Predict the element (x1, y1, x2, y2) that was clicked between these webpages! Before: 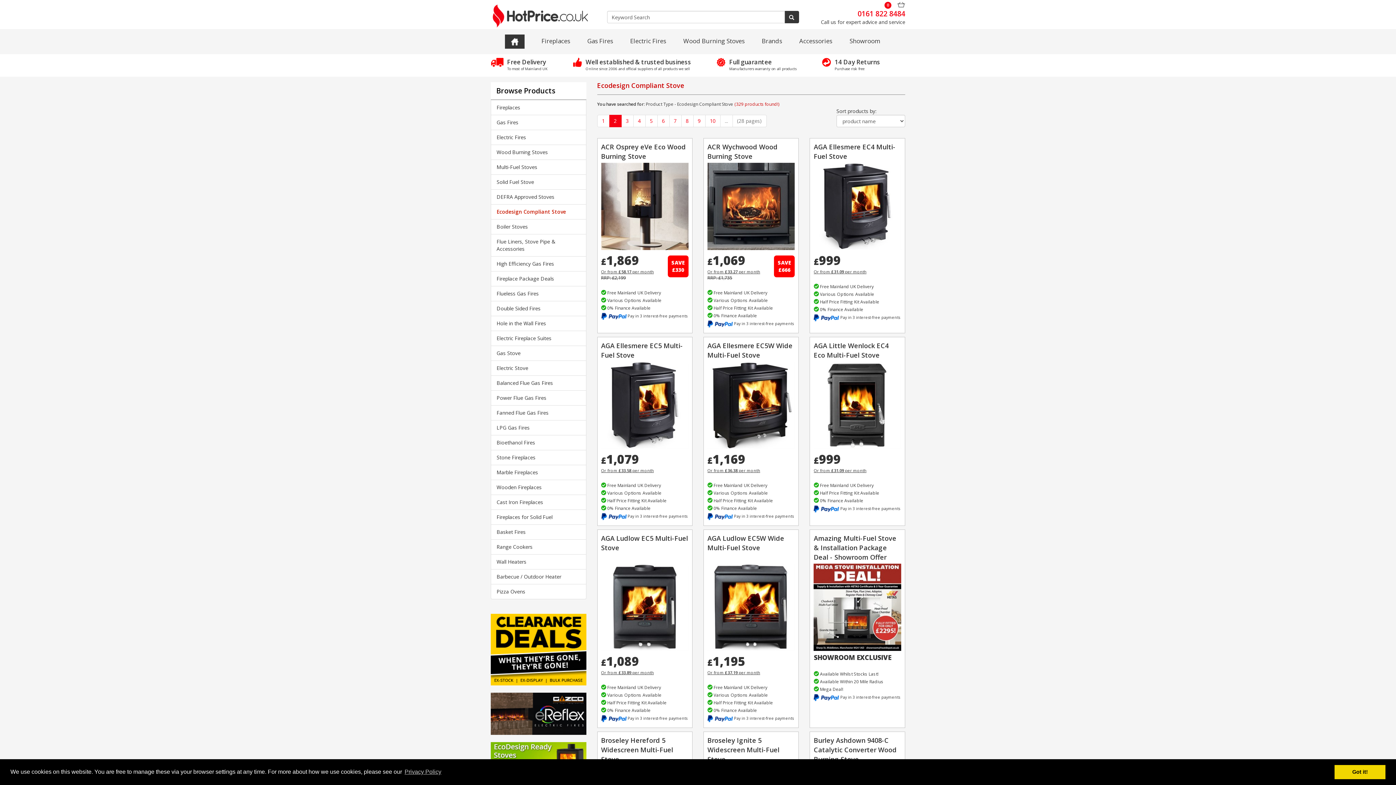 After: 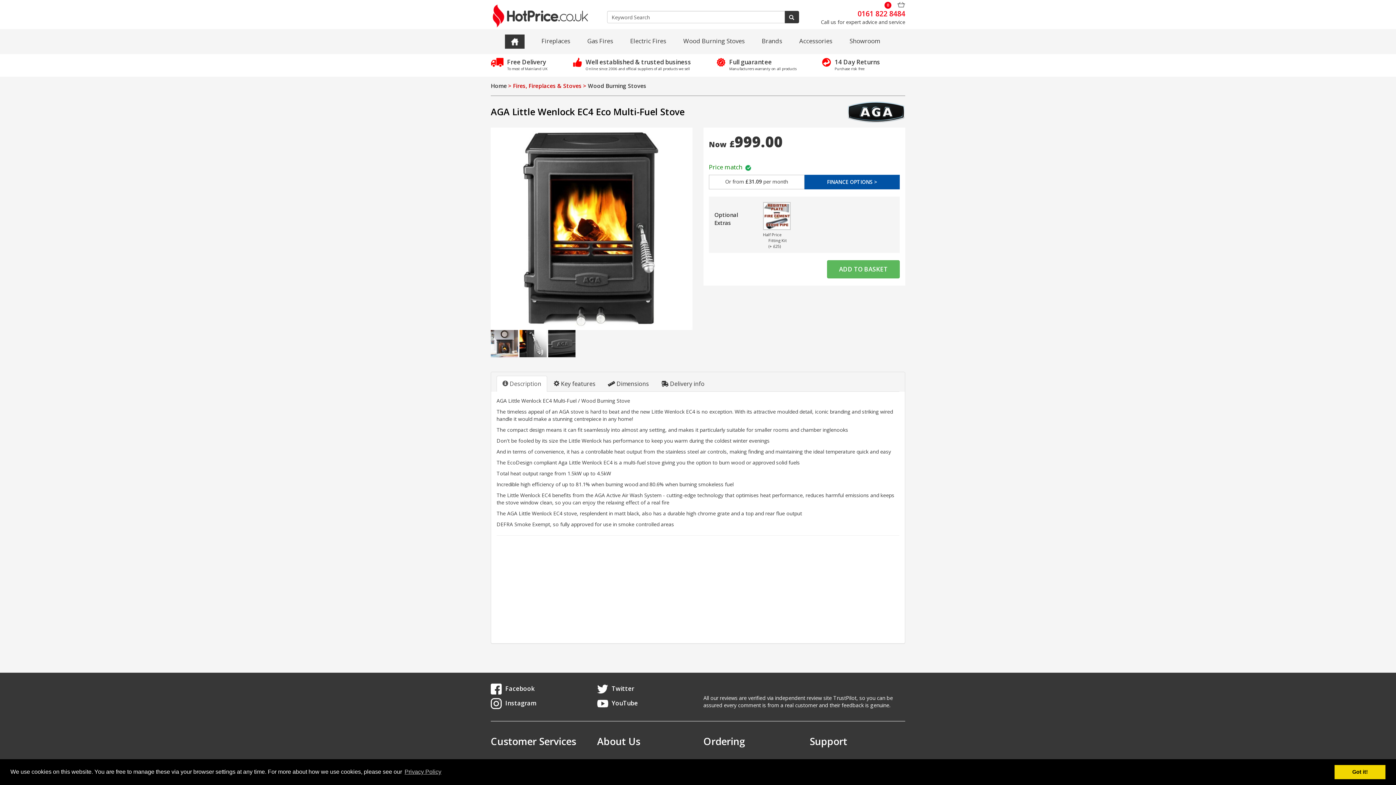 Action: bbox: (813, 361, 901, 449)